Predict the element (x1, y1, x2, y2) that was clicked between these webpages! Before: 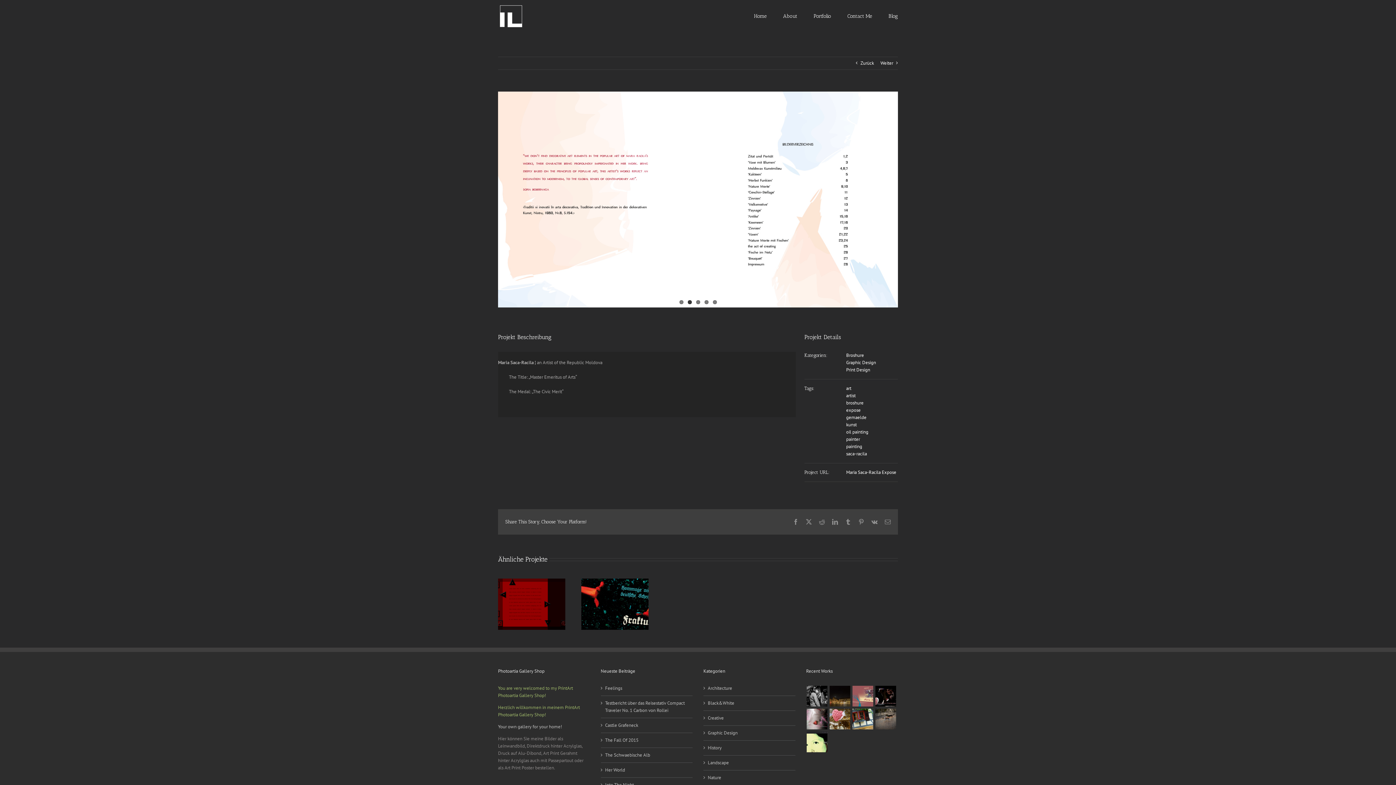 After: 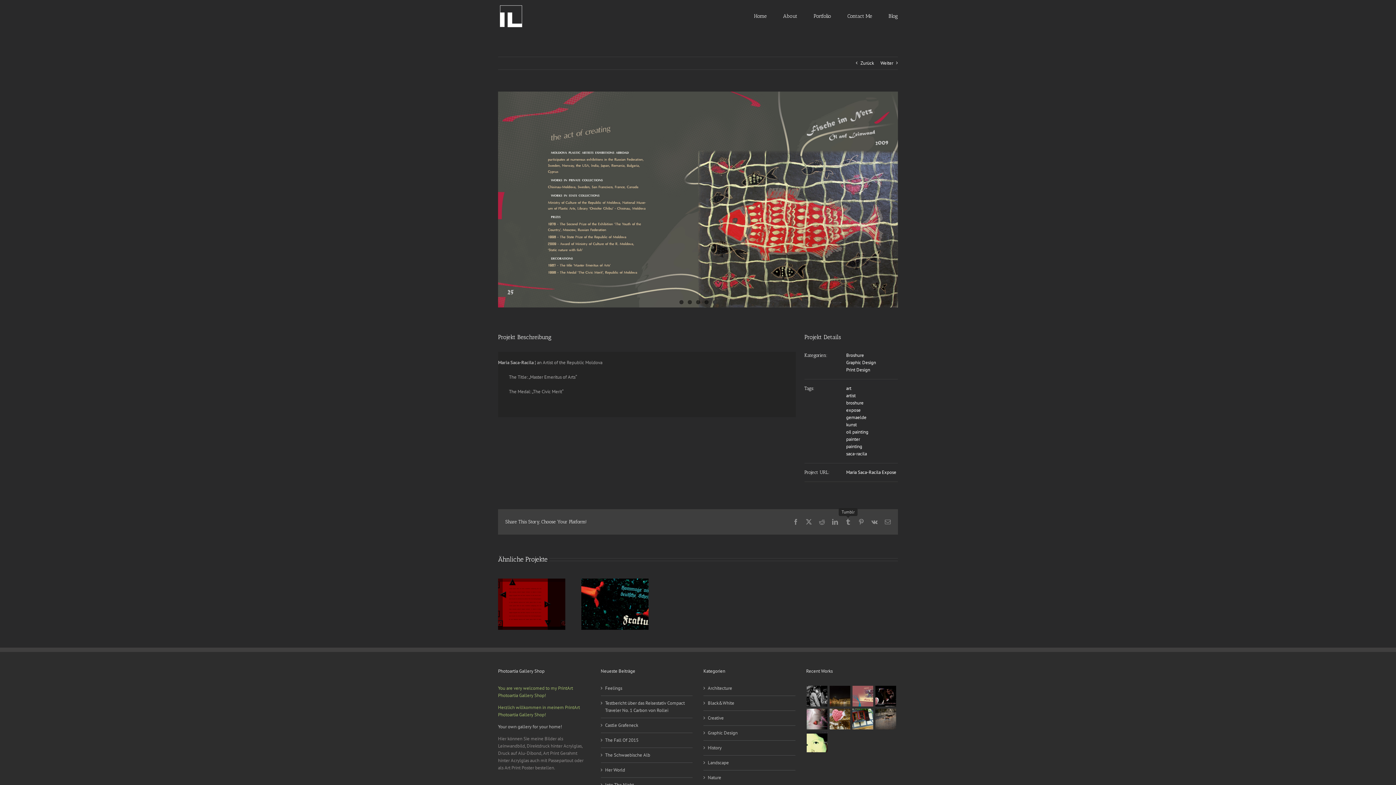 Action: label: Tumblr bbox: (845, 519, 851, 524)